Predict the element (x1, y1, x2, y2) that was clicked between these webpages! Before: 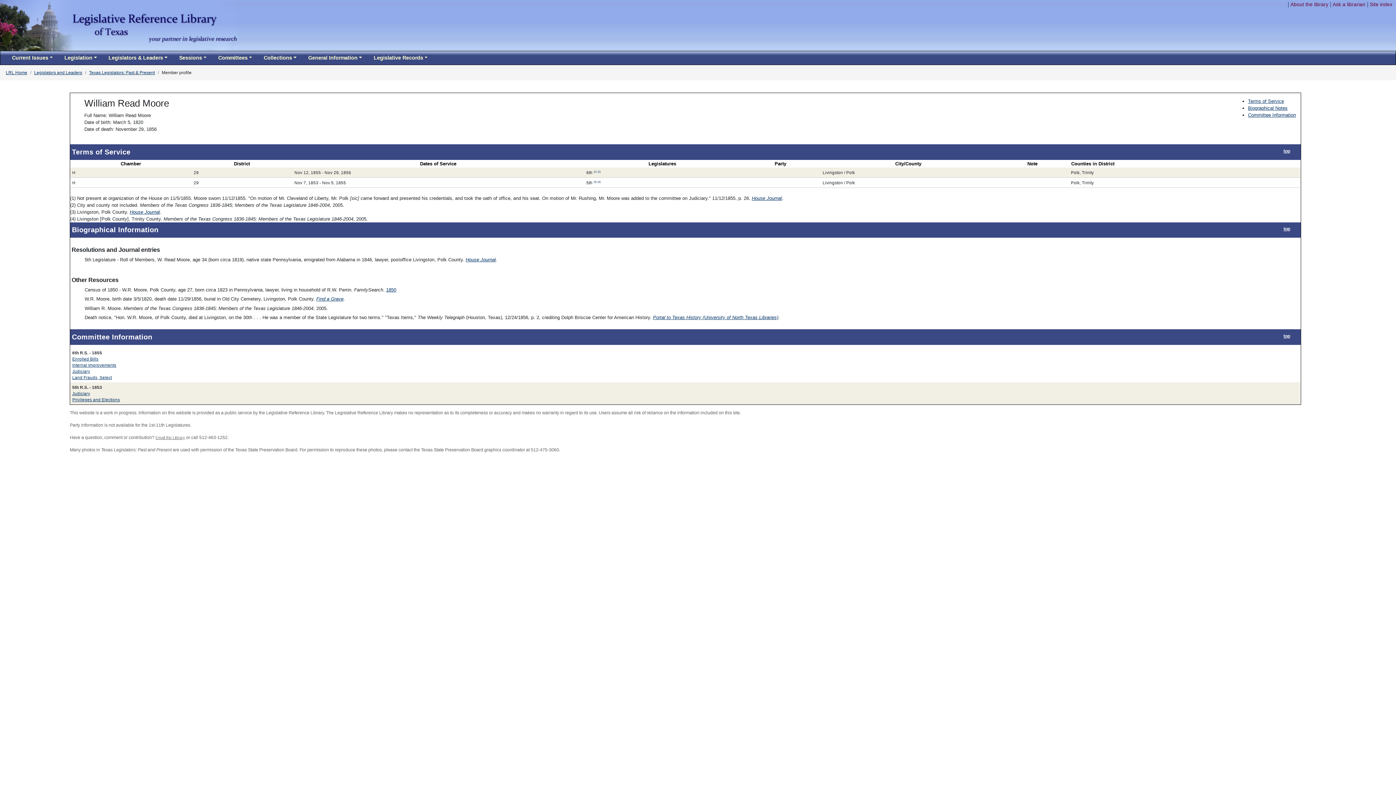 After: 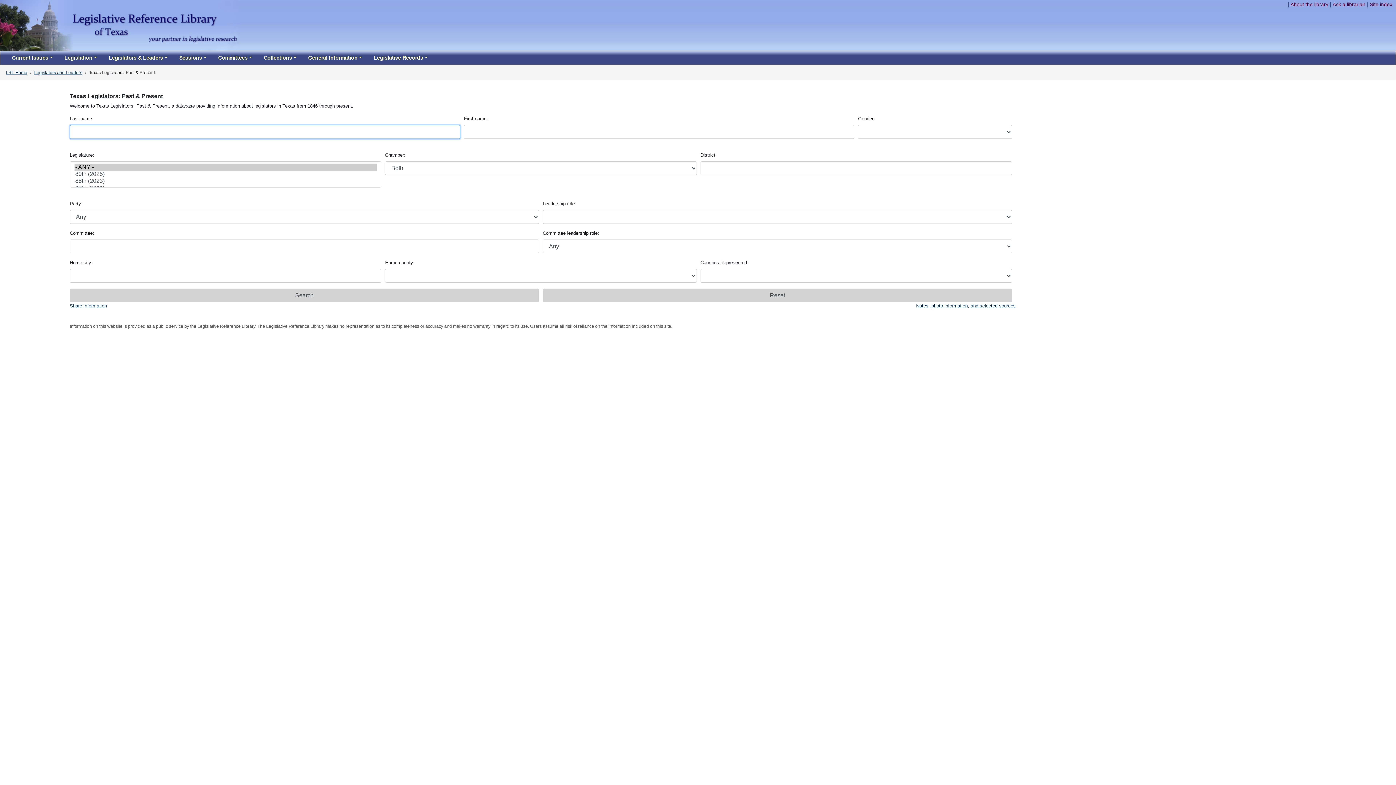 Action: bbox: (89, 70, 154, 75) label: Texas Legislators: Past & Present